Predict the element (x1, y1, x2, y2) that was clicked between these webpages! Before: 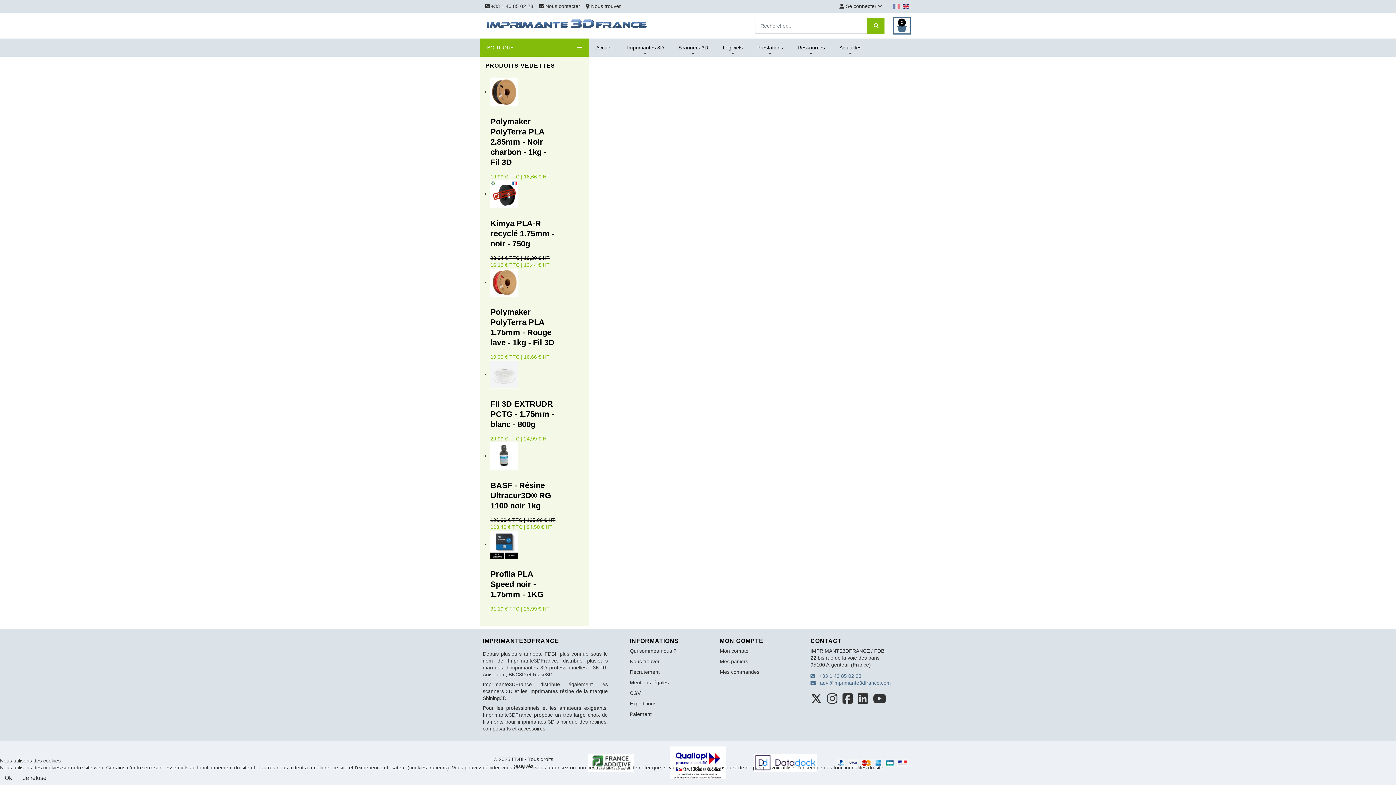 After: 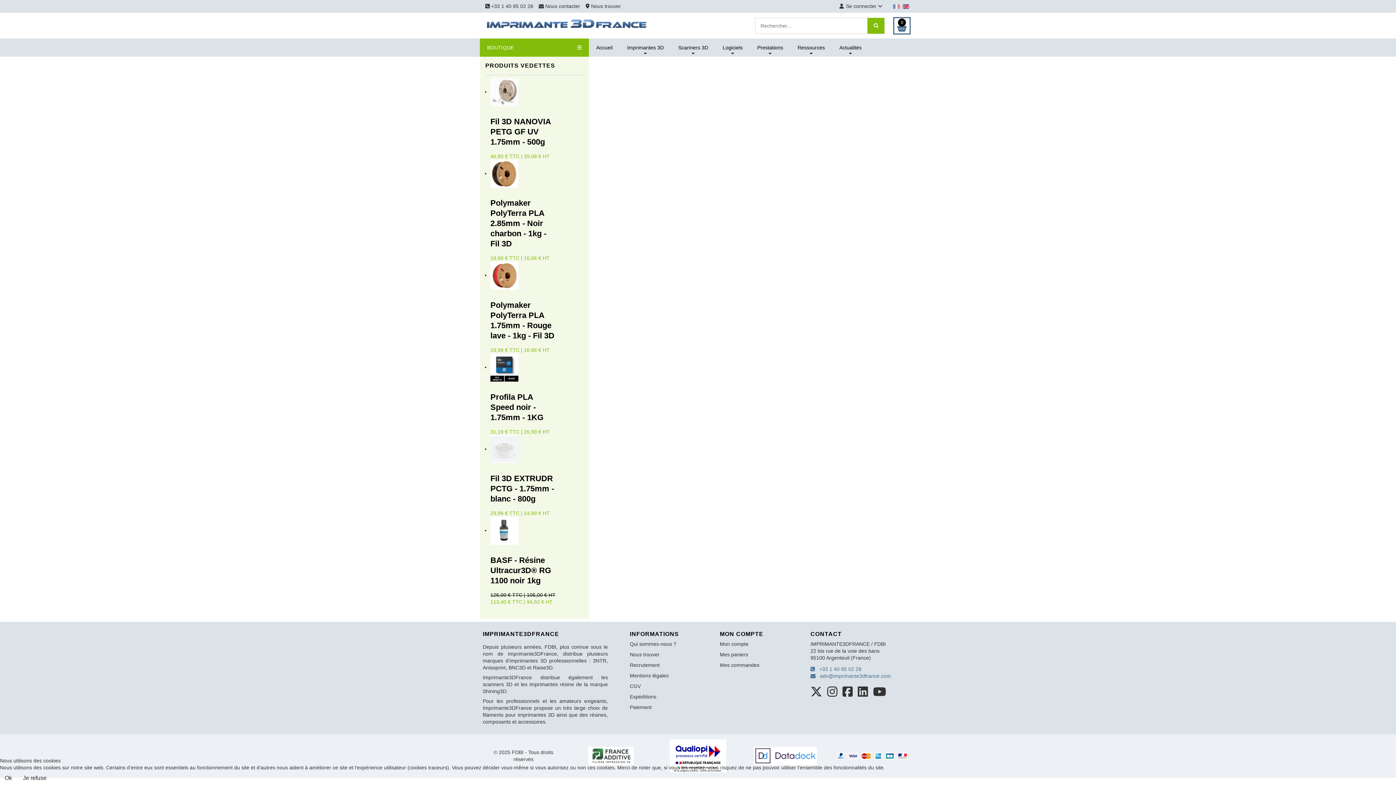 Action: bbox: (893, 3, 901, 9) label:  